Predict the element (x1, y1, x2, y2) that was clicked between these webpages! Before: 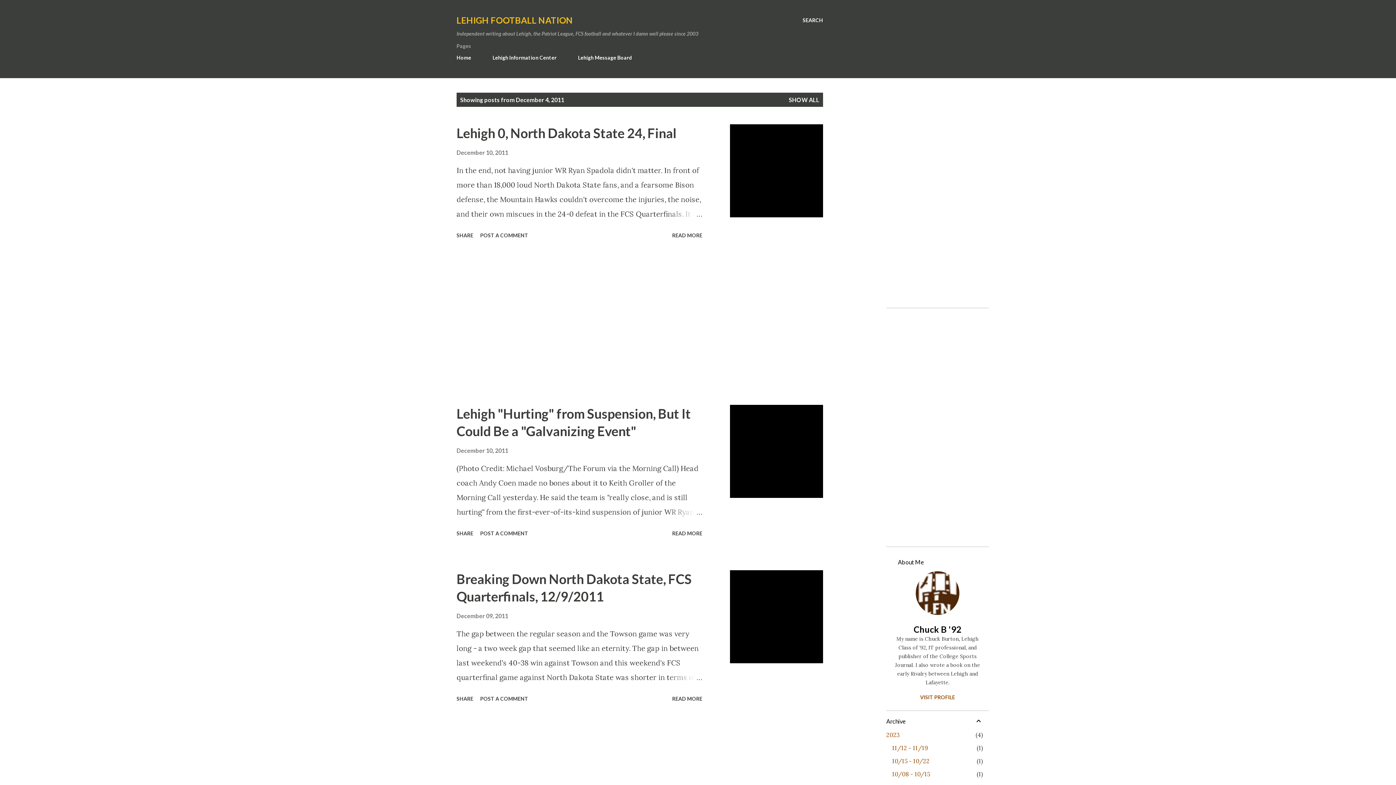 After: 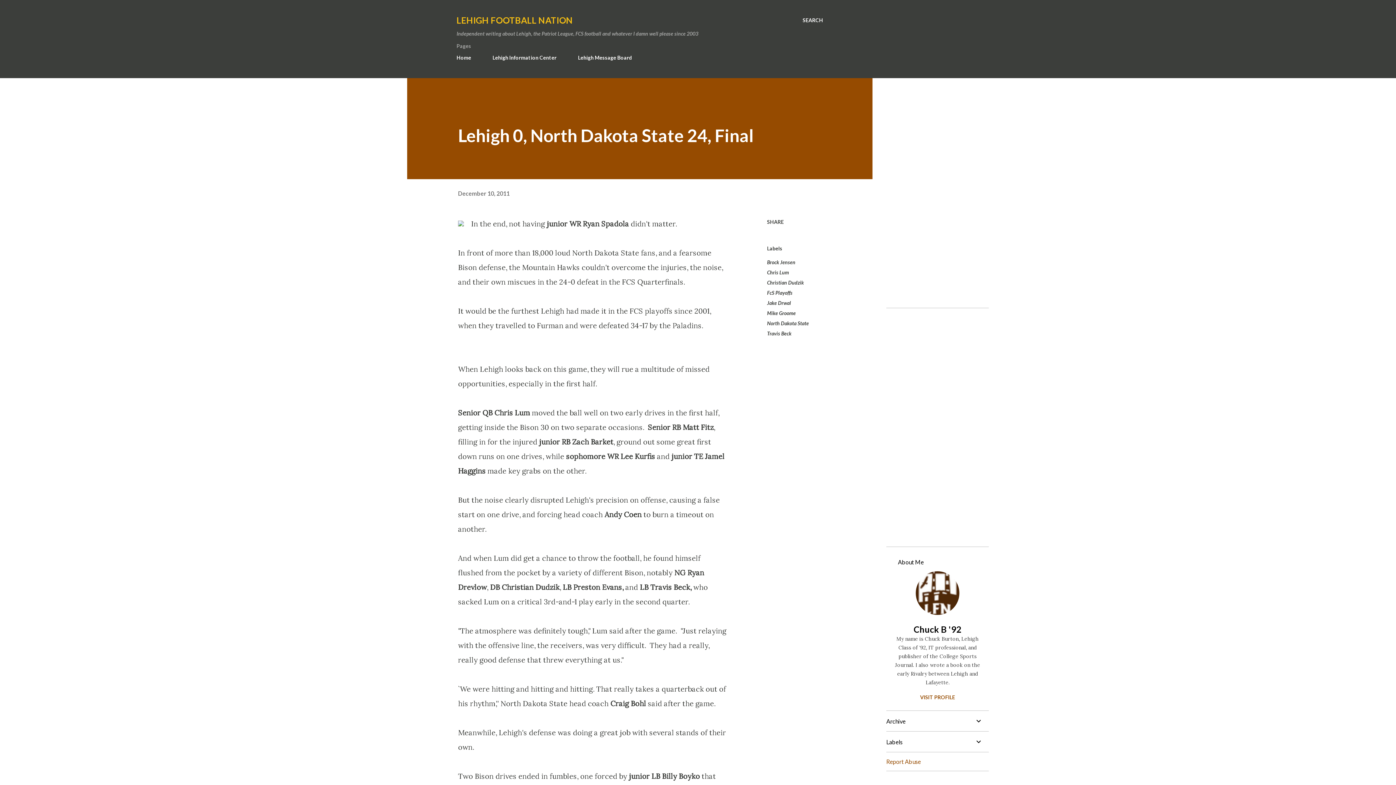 Action: bbox: (730, 124, 823, 217)